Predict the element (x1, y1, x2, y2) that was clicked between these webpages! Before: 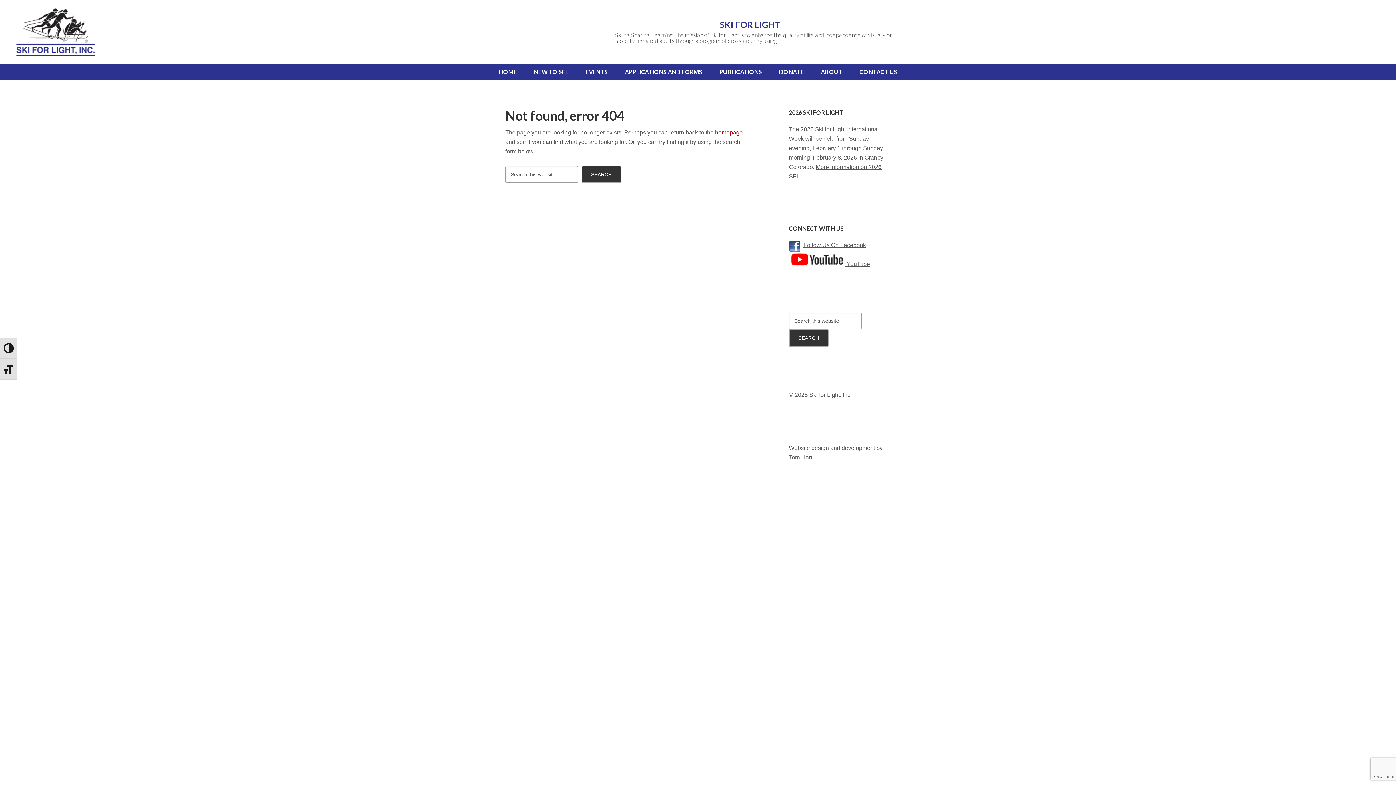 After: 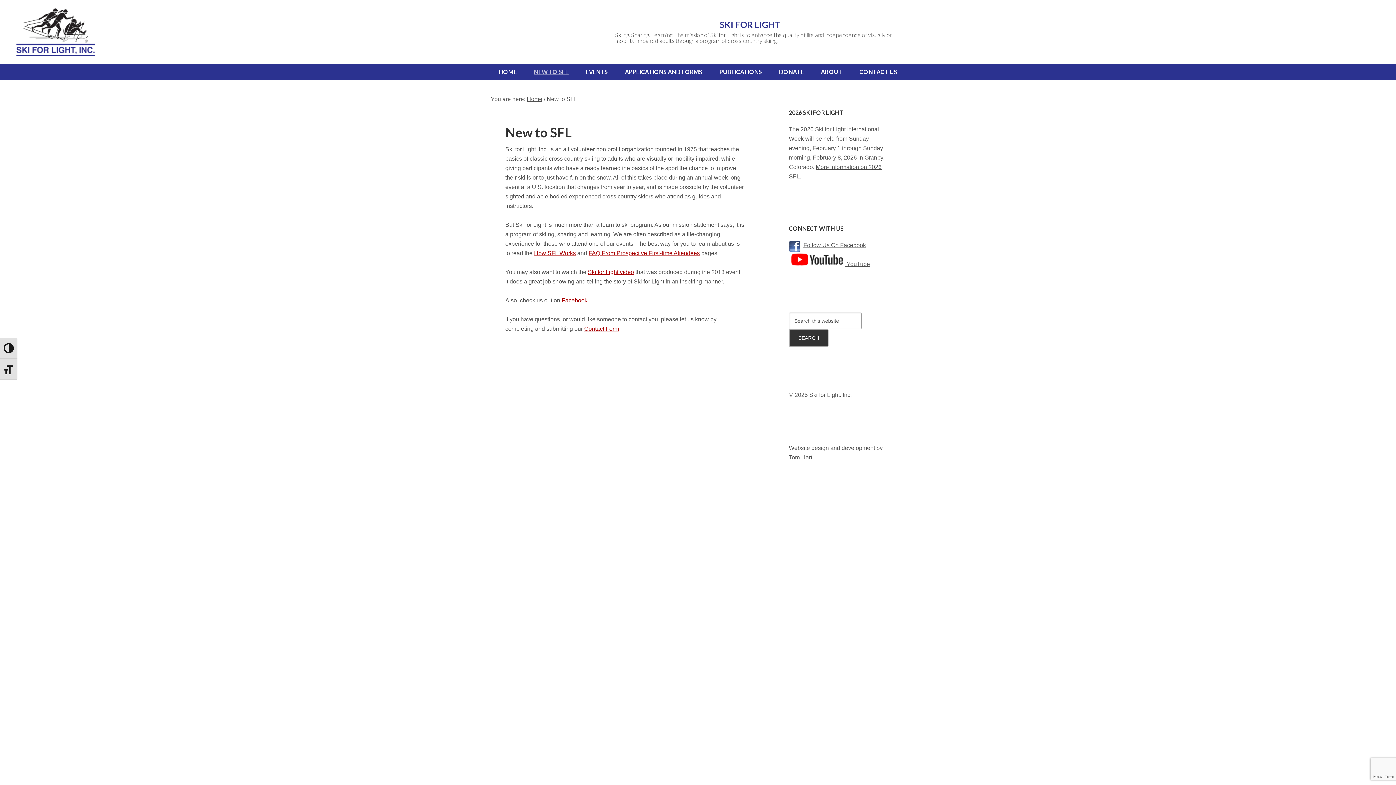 Action: label: NEW TO SFL bbox: (526, 64, 576, 80)